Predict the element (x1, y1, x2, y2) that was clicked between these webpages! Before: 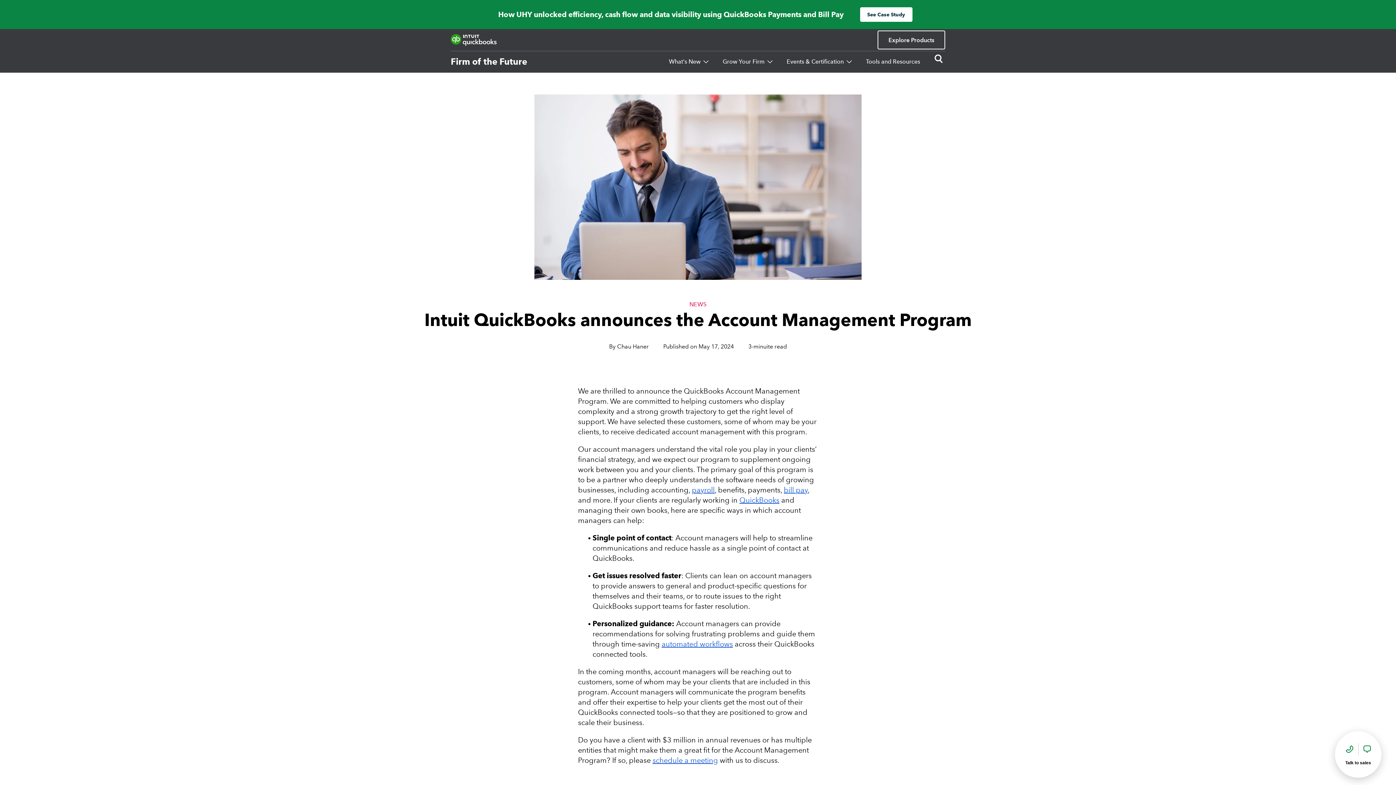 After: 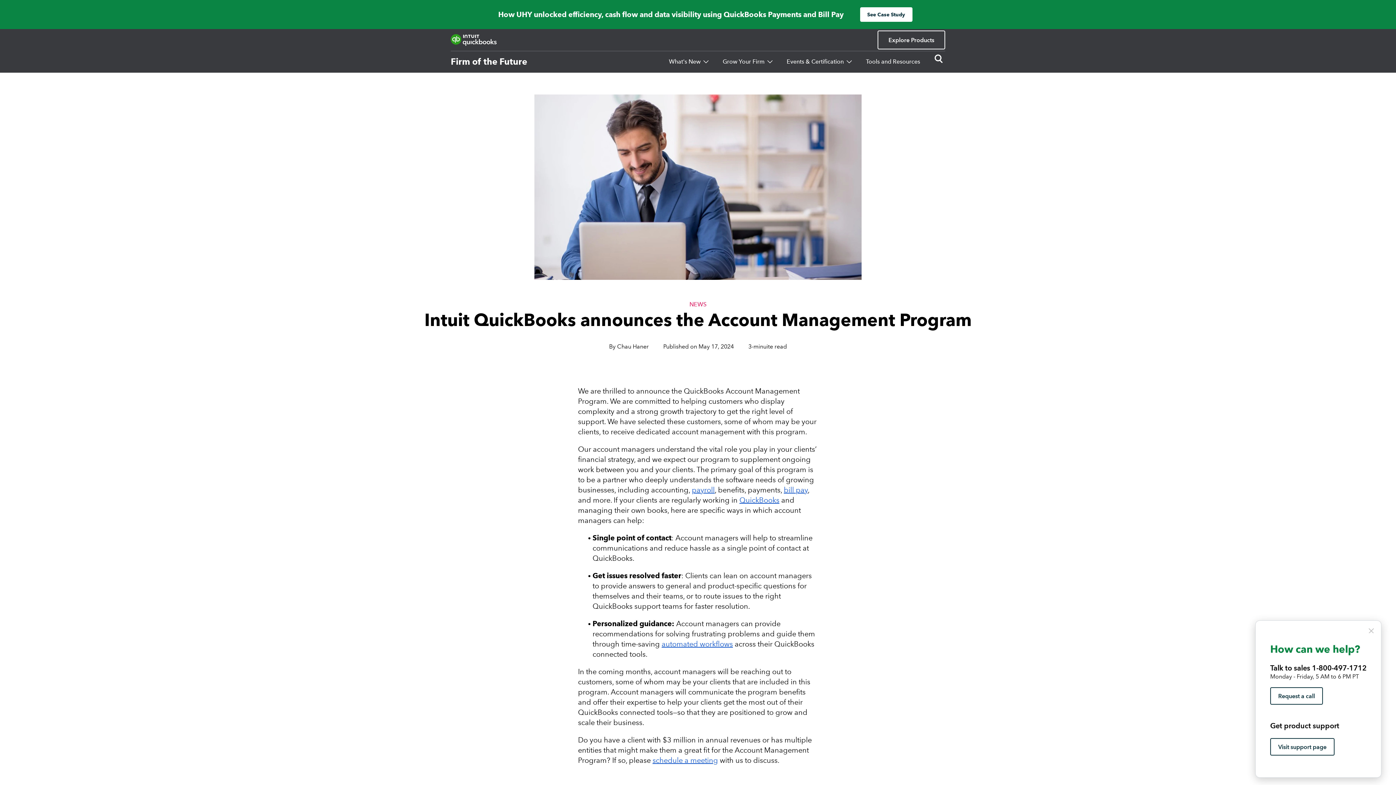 Action: bbox: (1335, 731, 1381, 778) label: talk to sales